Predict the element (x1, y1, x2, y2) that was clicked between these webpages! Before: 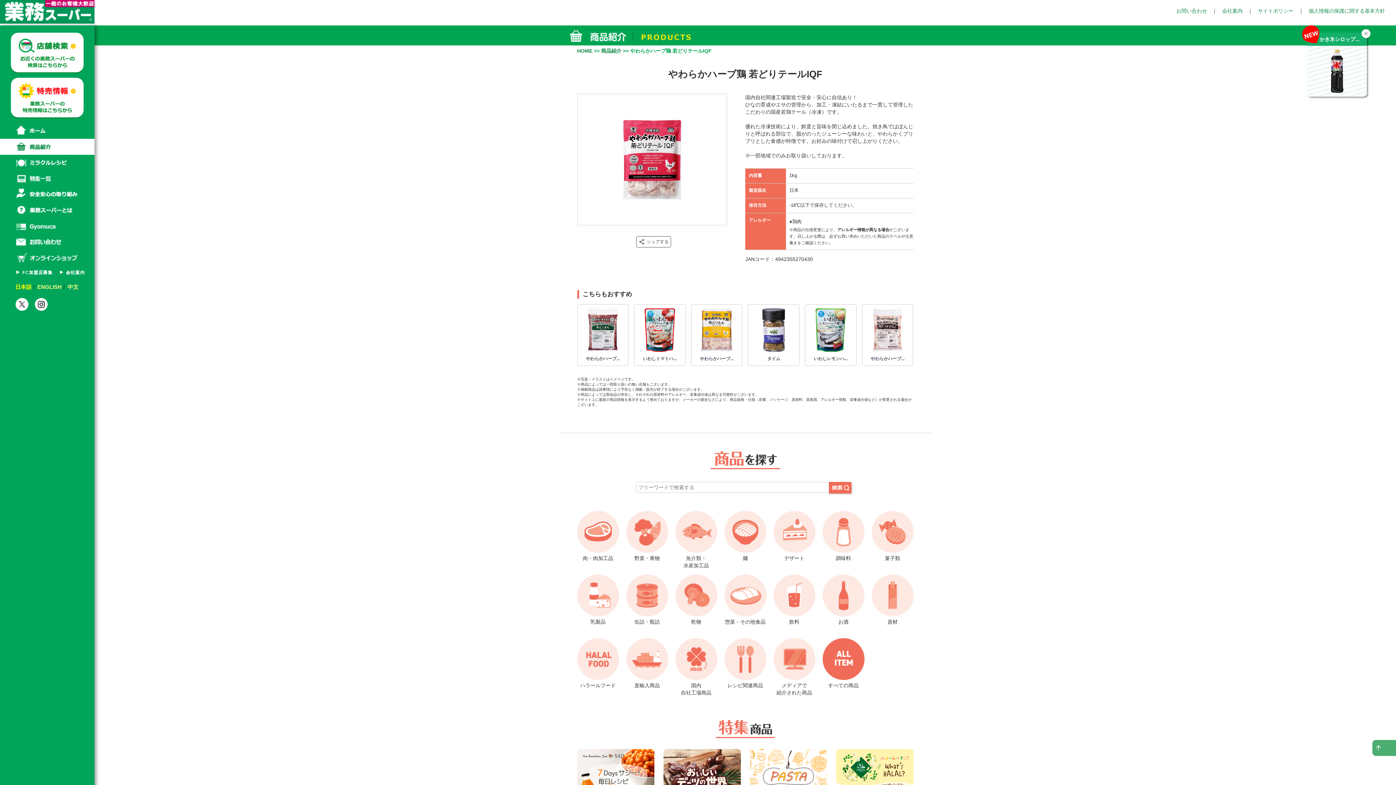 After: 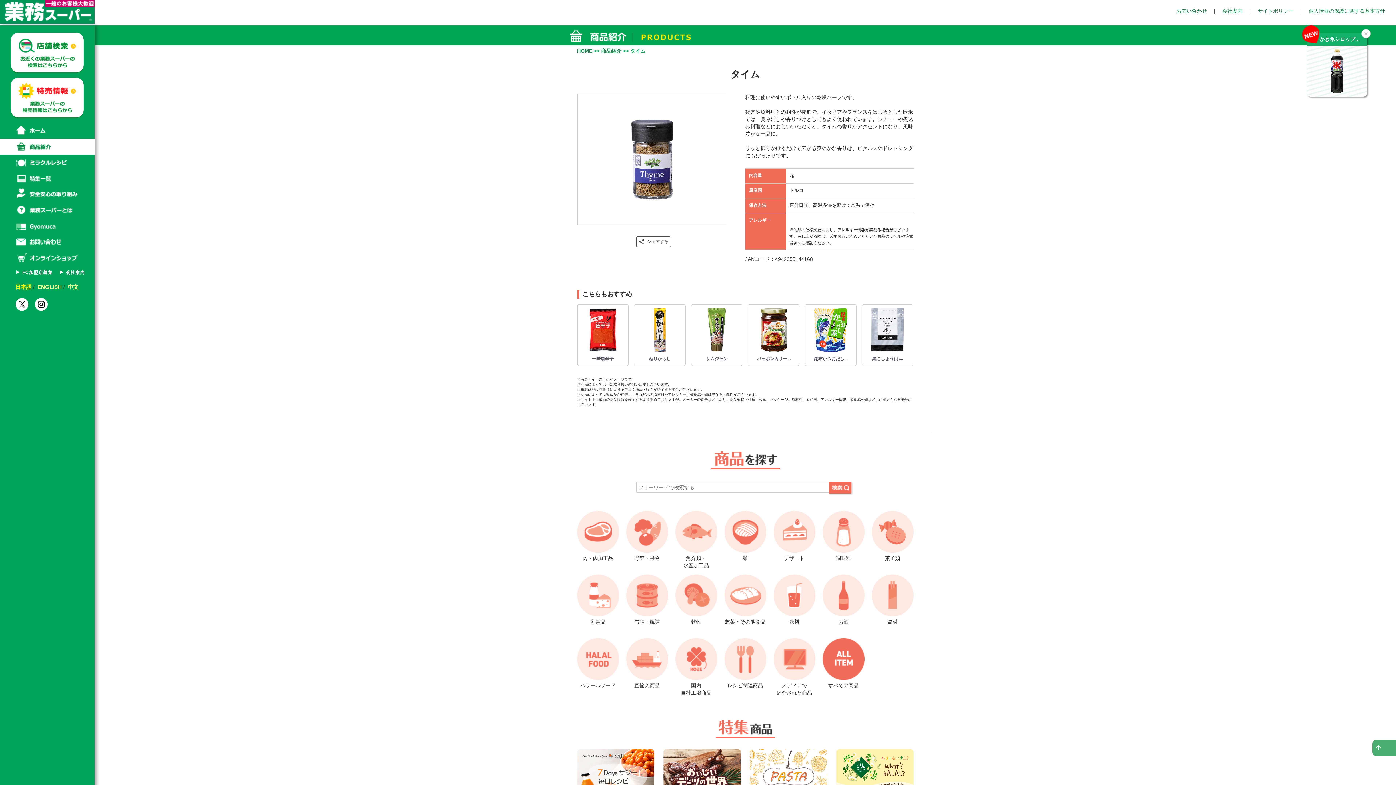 Action: bbox: (752, 308, 795, 351)